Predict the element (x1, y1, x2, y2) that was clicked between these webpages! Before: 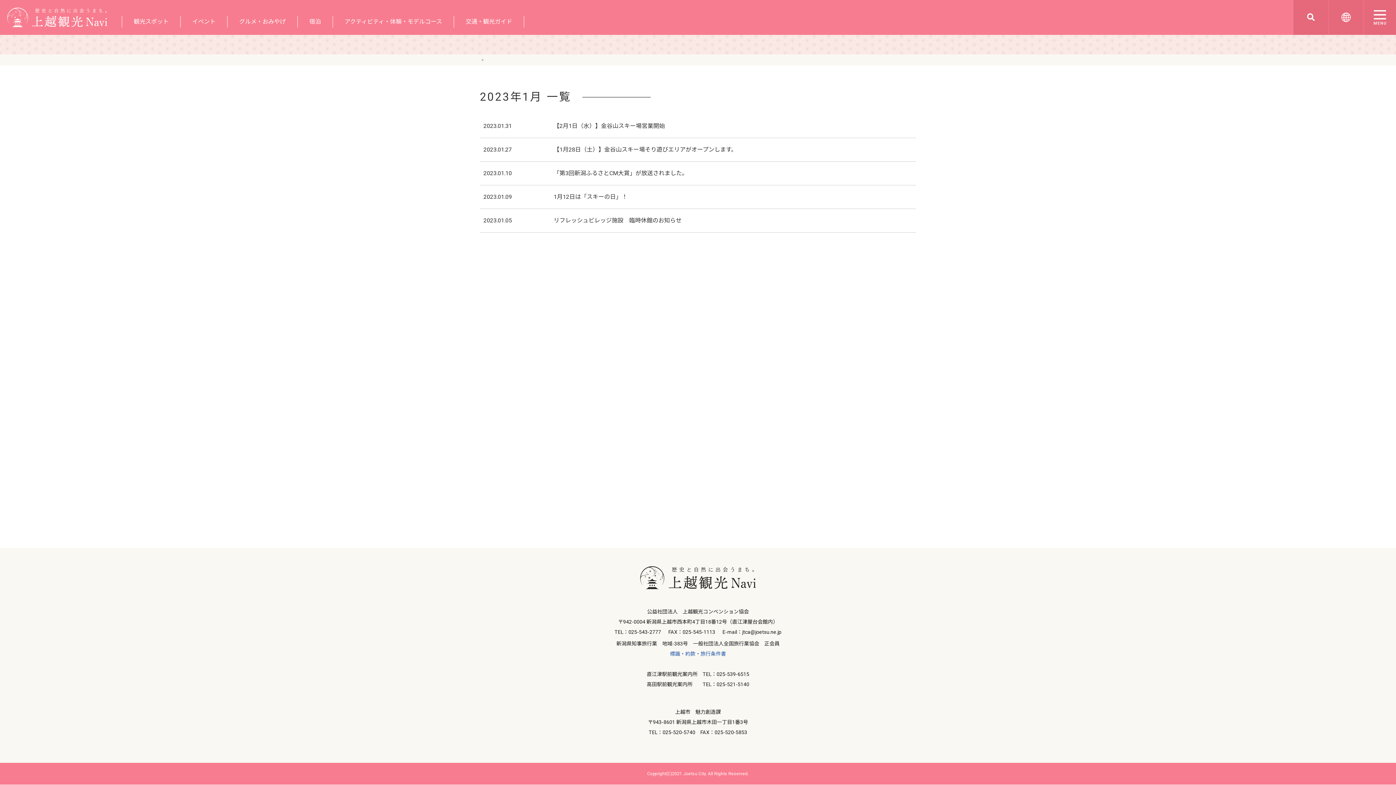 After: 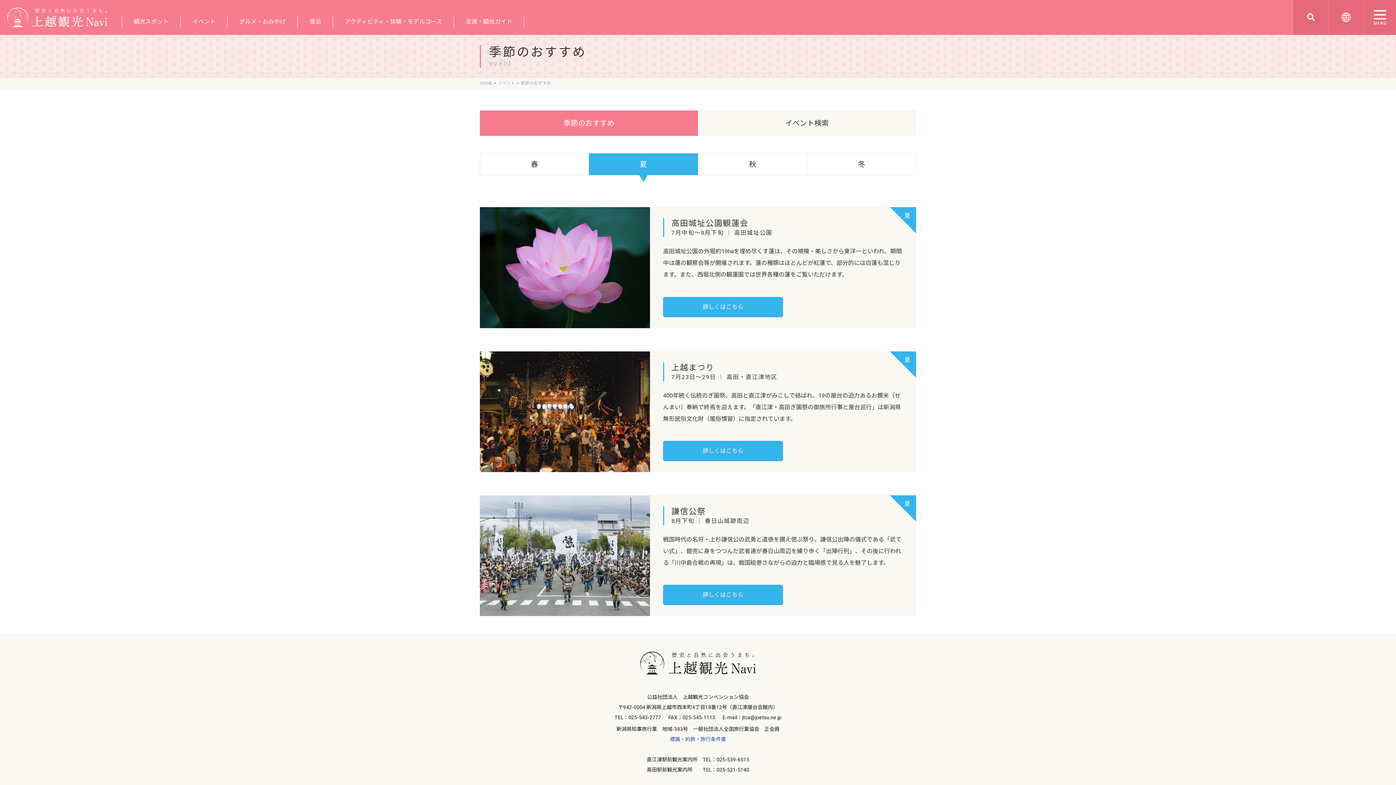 Action: bbox: (180, 16, 227, 27) label: イベント